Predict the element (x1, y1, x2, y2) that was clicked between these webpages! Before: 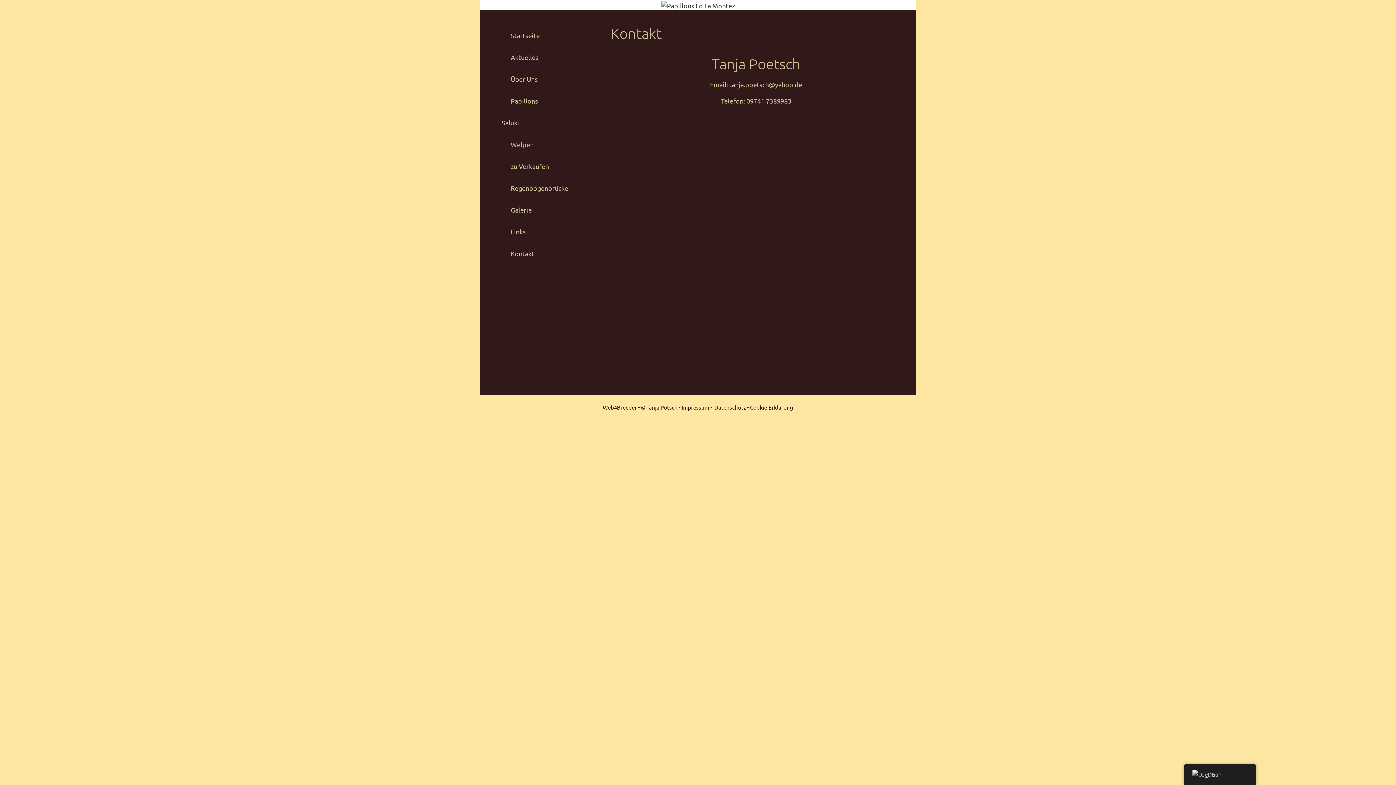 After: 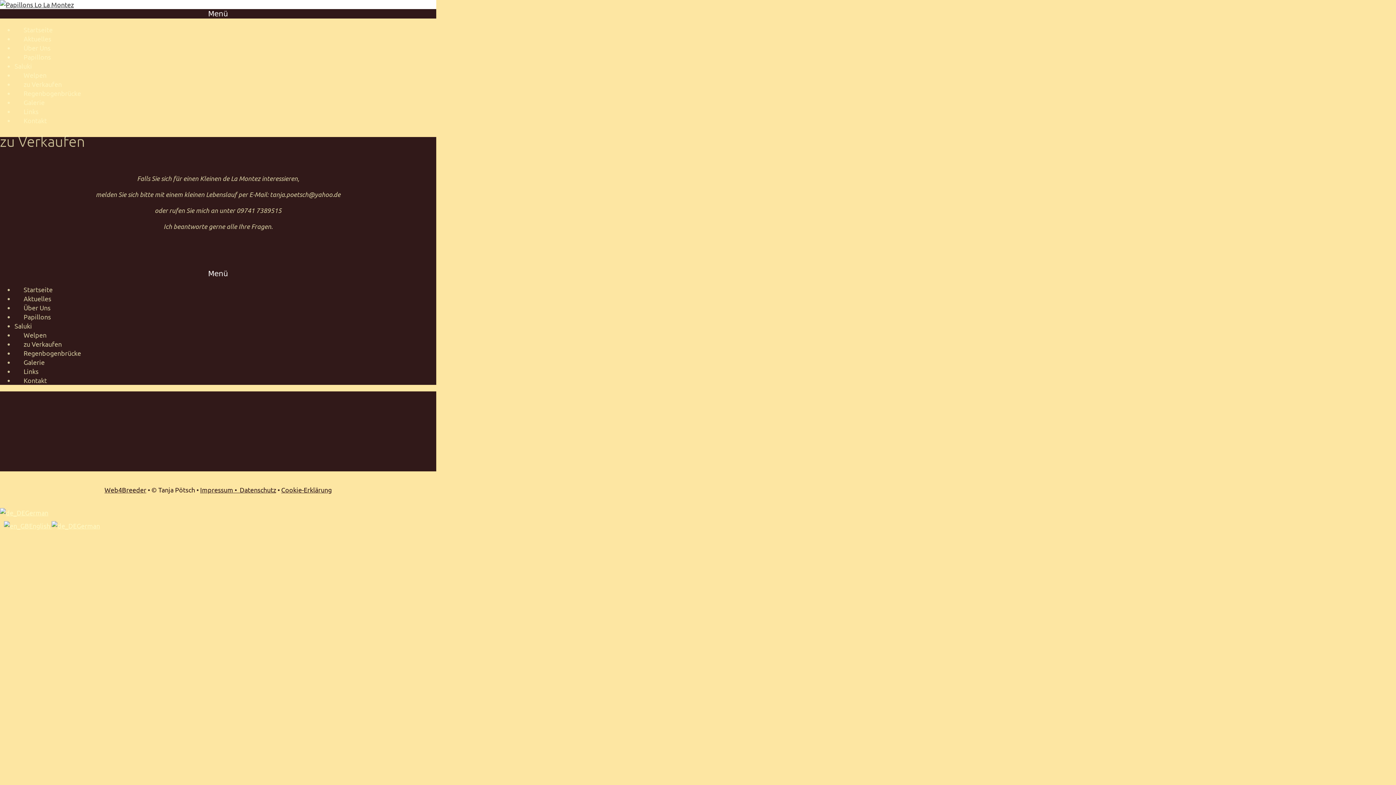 Action: label: zu Verkaufen bbox: (494, 155, 596, 177)